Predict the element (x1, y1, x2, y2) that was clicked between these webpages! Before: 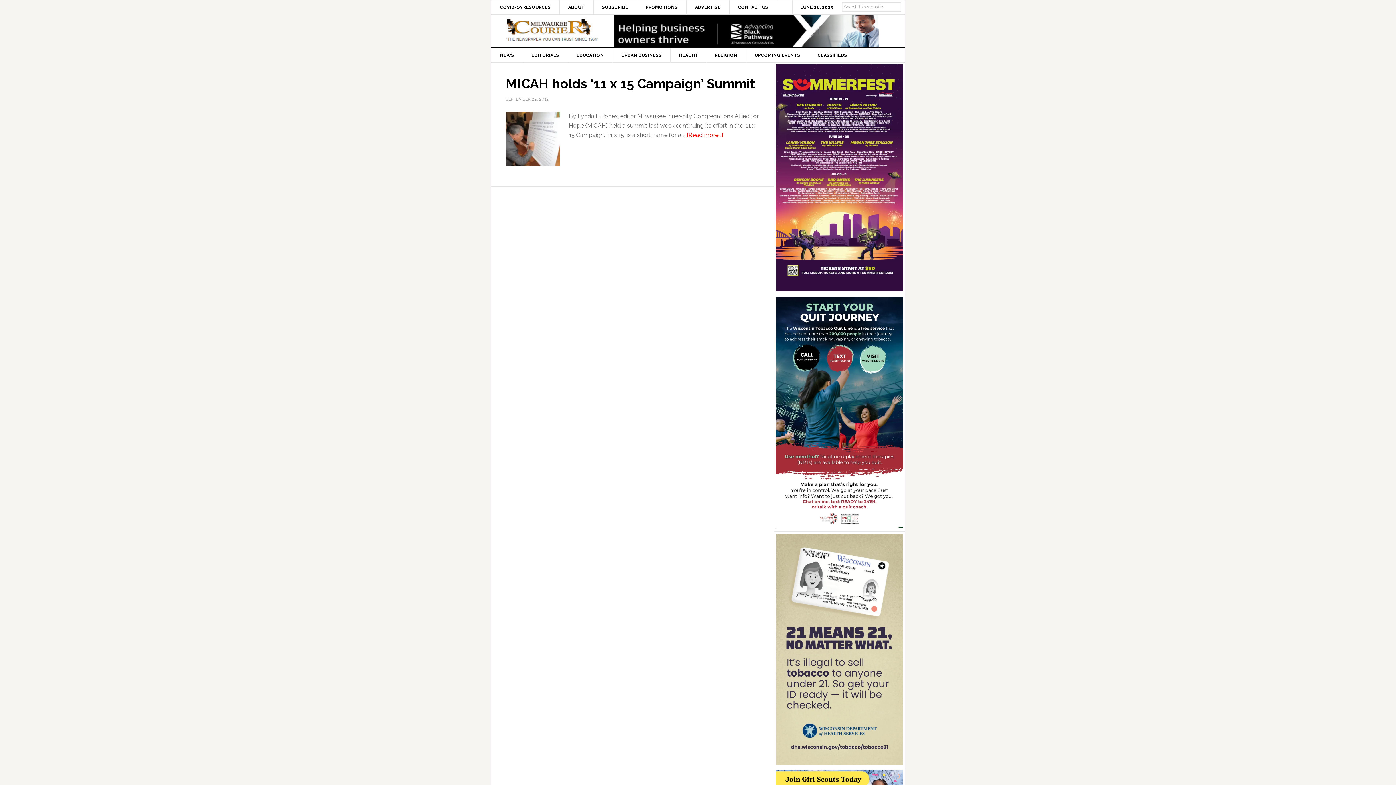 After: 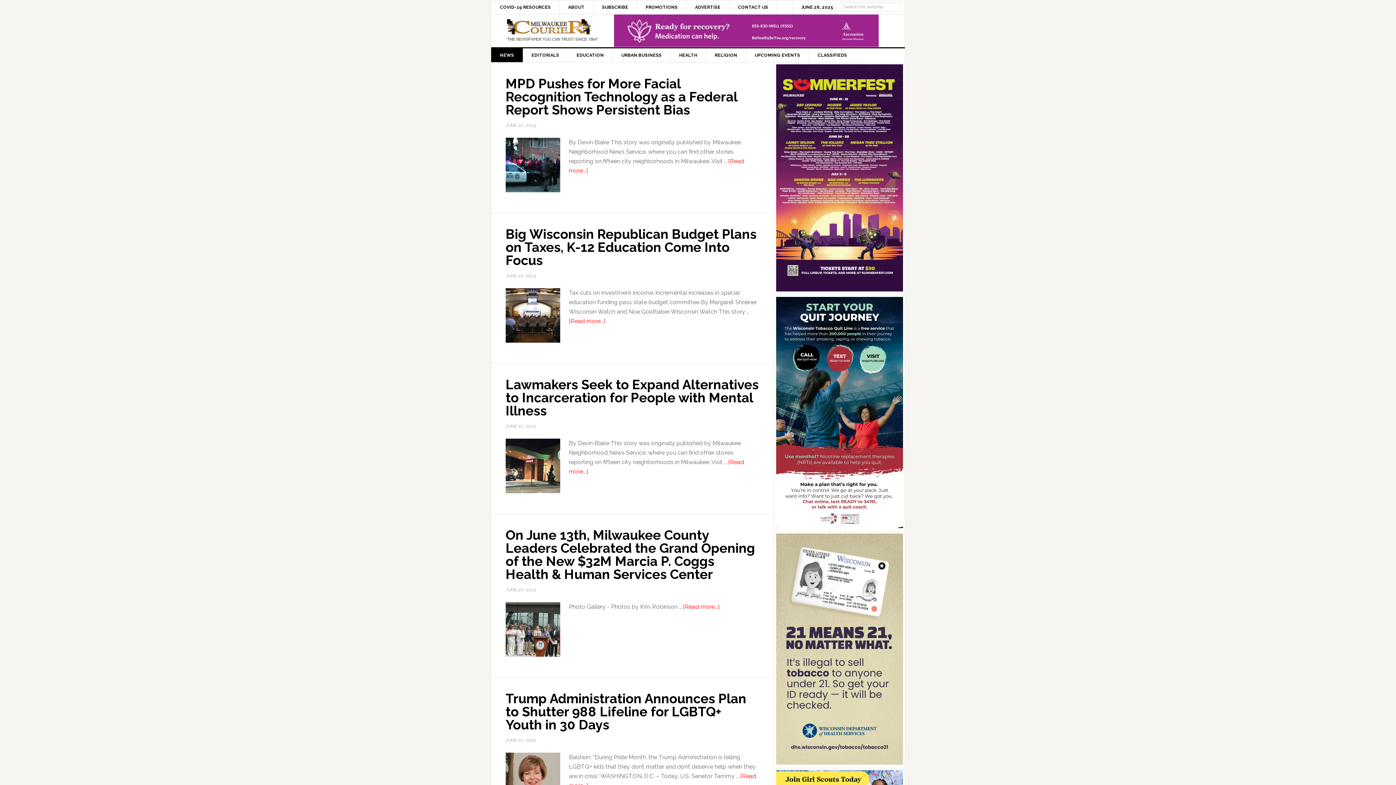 Action: bbox: (491, 48, 523, 62) label: NEWS